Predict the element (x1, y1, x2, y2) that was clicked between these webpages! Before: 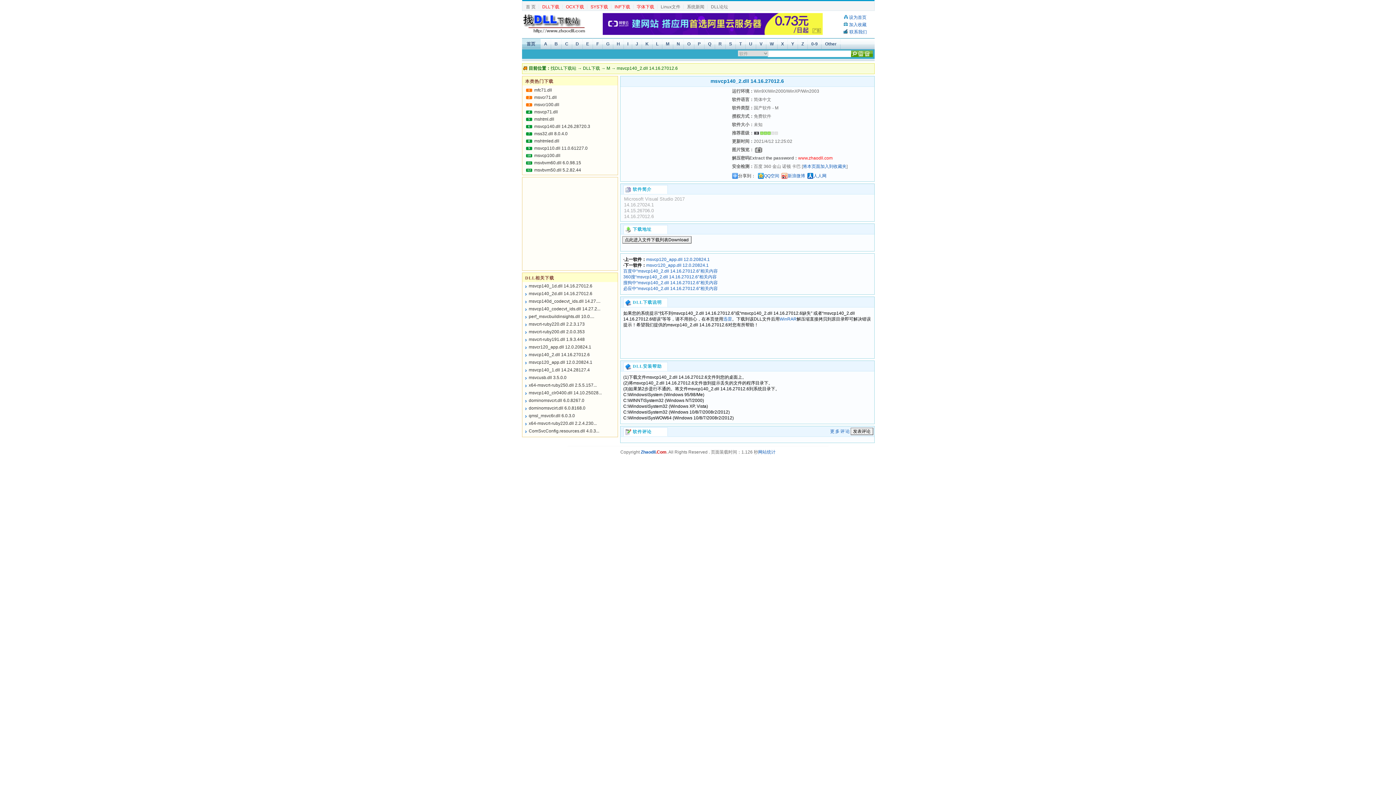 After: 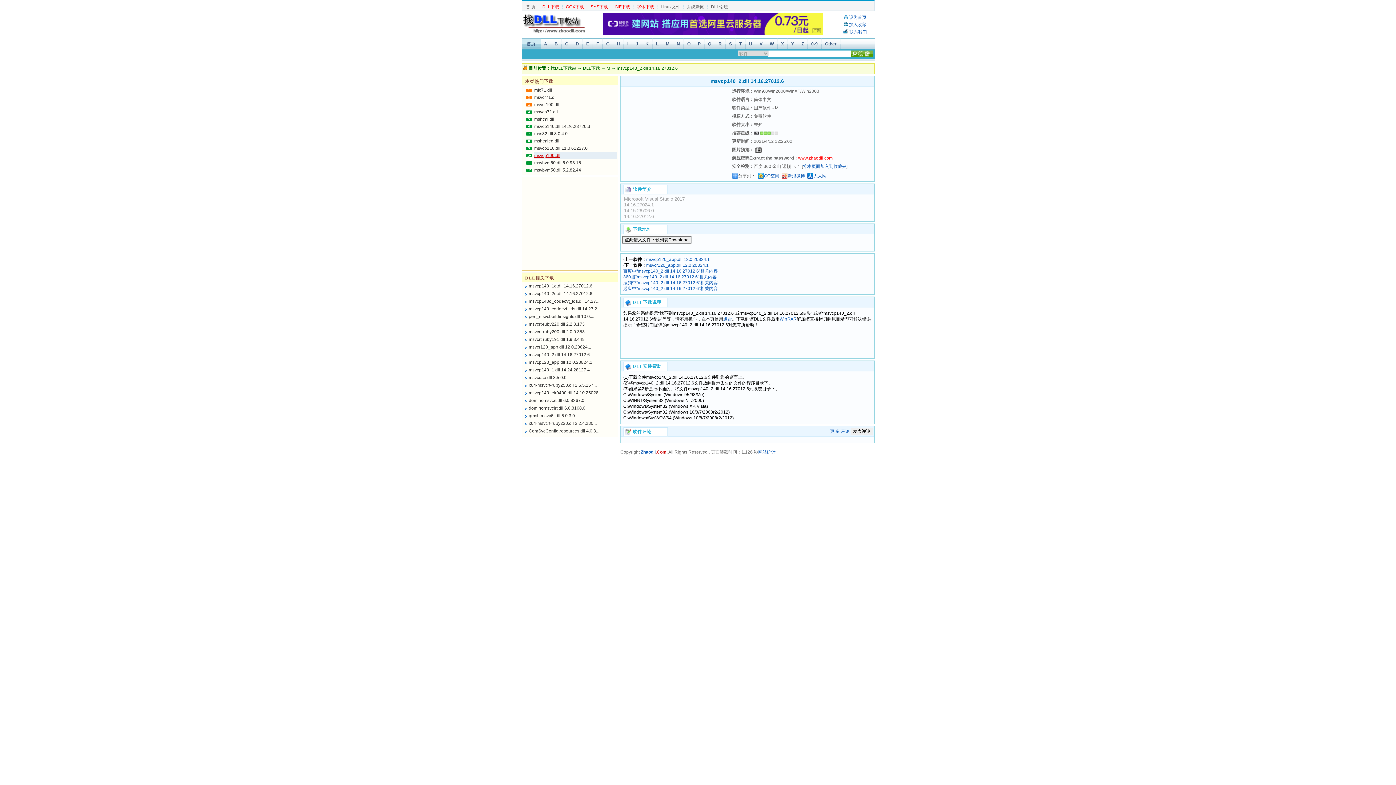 Action: label: msvcp100.dll bbox: (534, 152, 616, 159)